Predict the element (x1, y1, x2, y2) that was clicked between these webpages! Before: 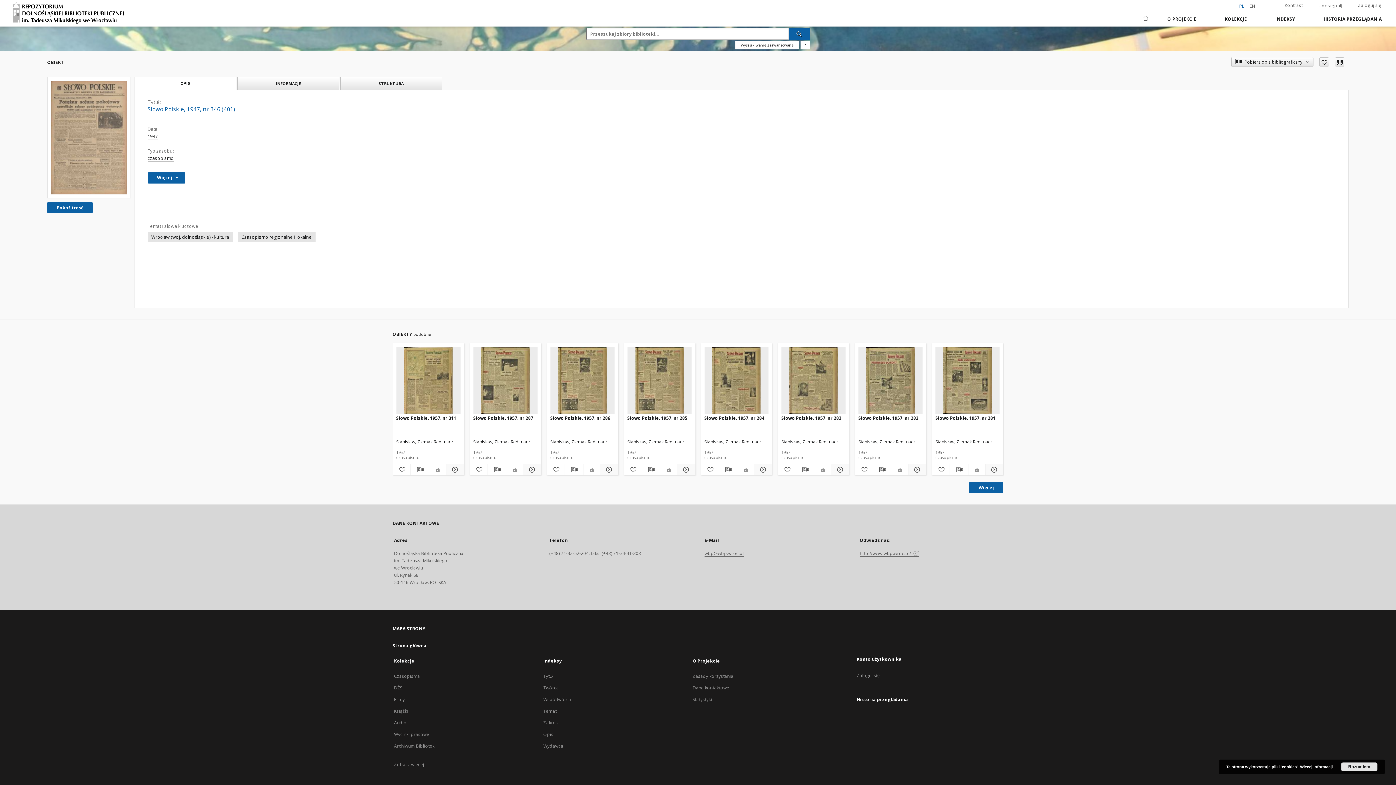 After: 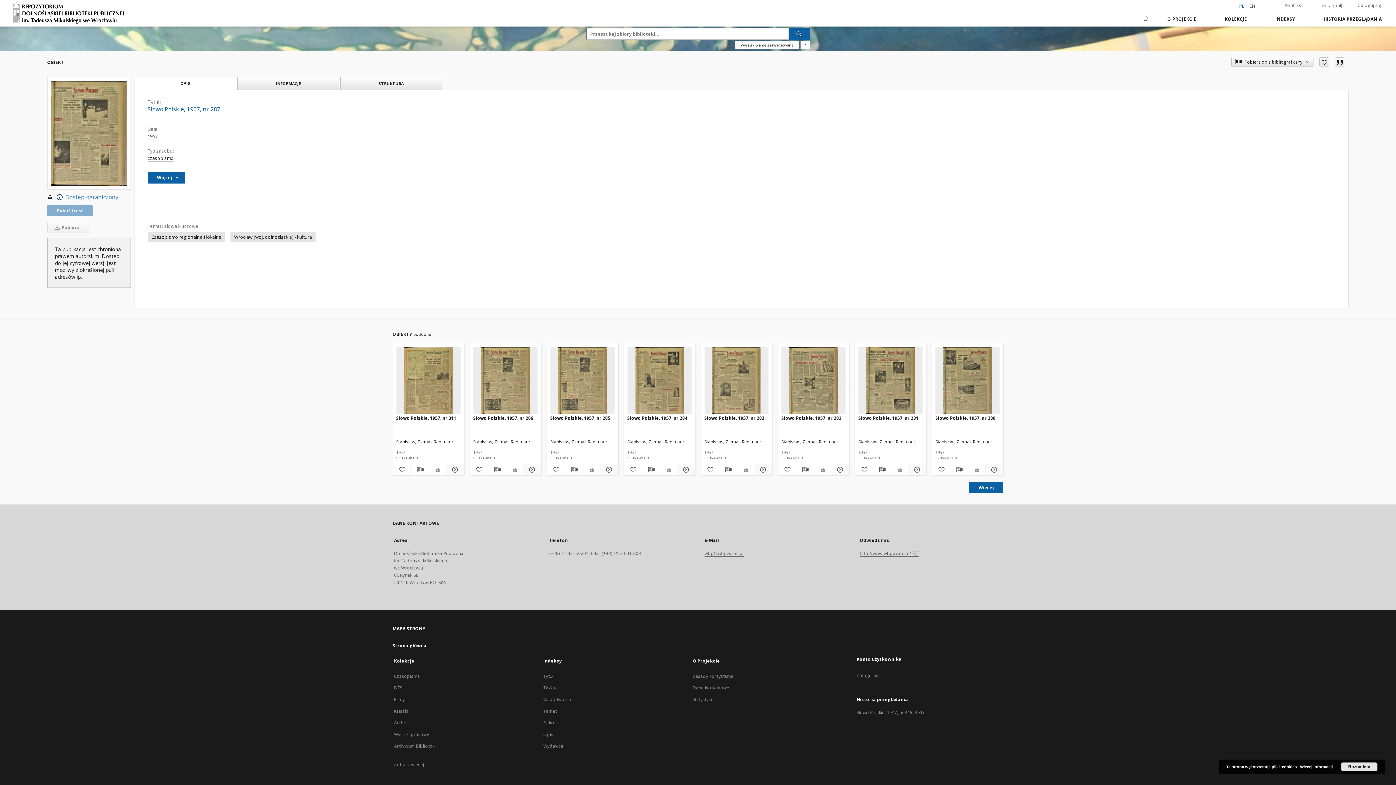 Action: bbox: (473, 414, 537, 428) label: Słowo Polskie, 1957, nr 287